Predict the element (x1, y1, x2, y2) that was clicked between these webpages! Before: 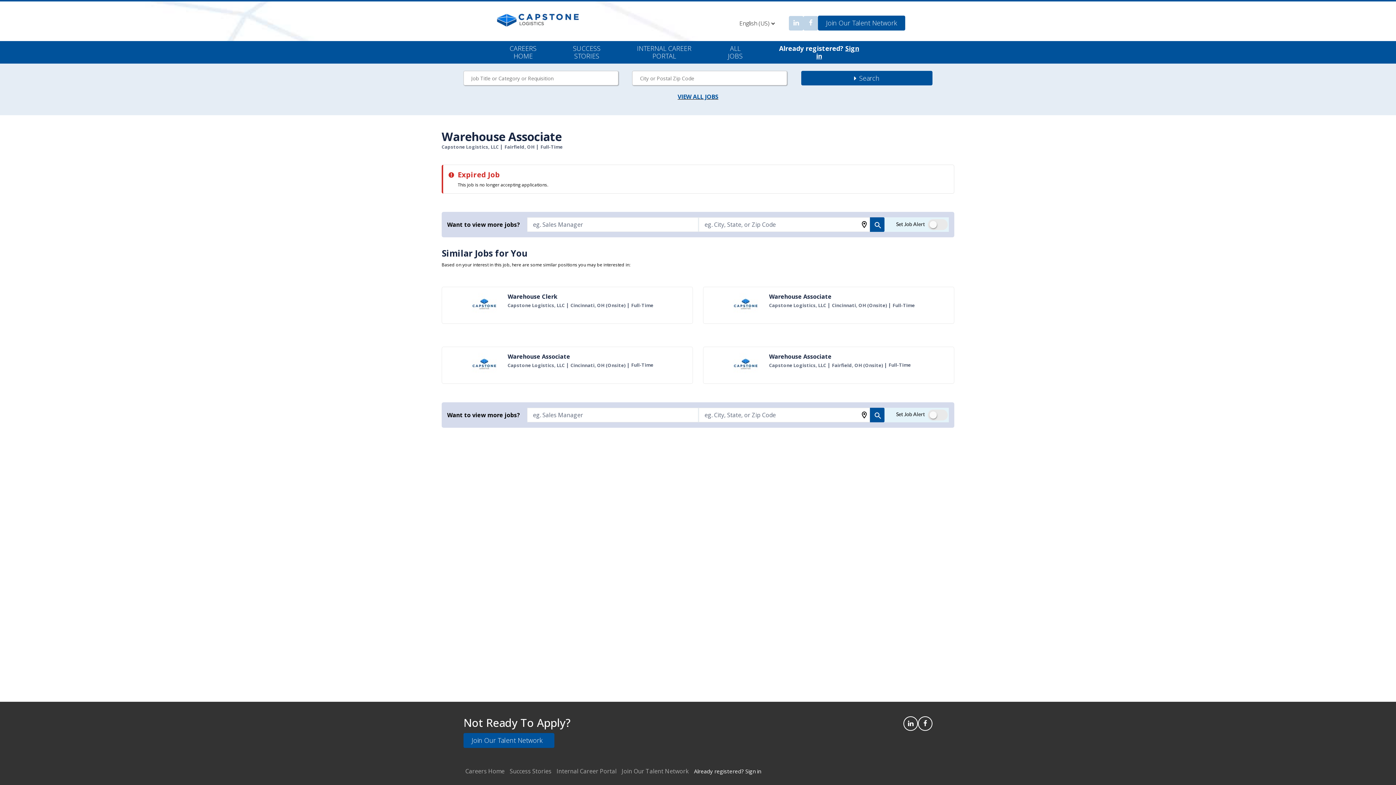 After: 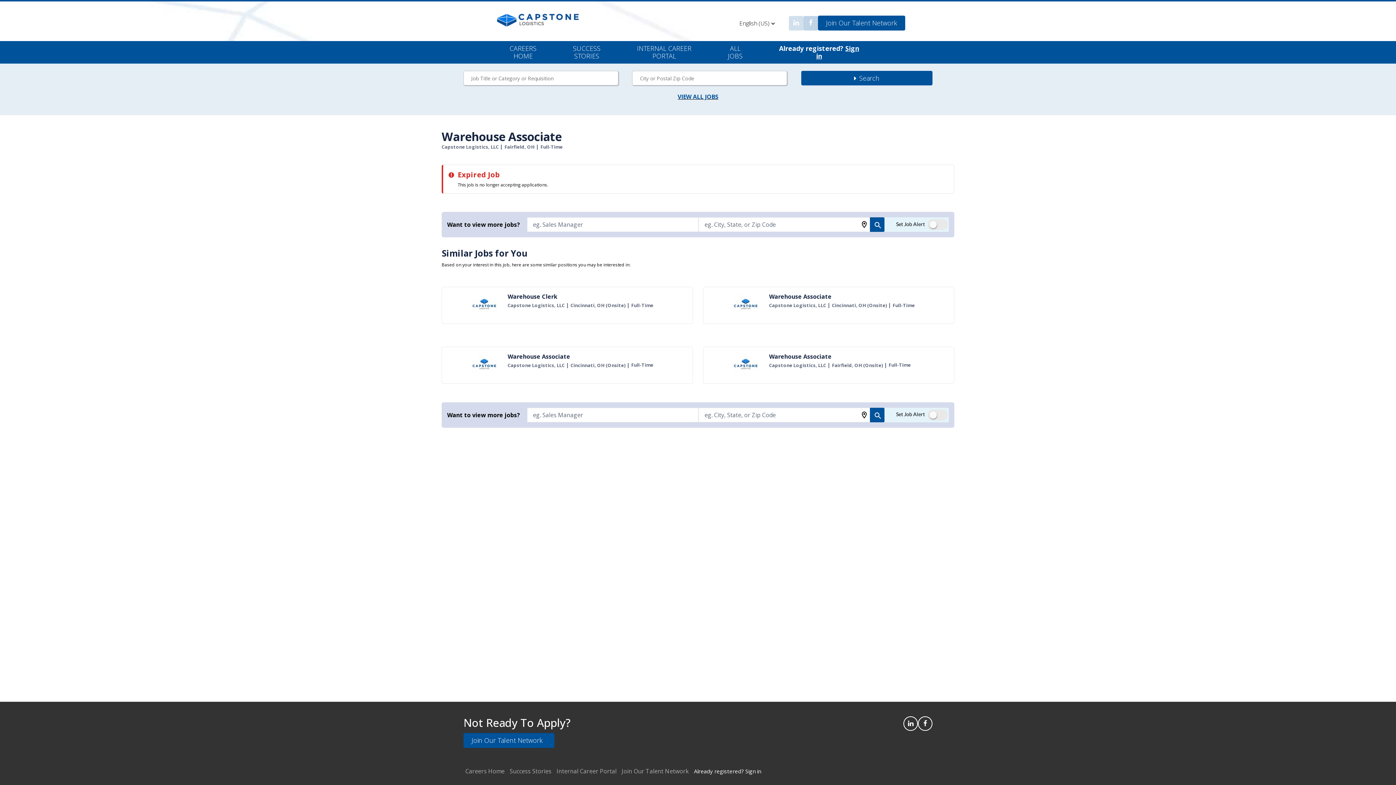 Action: bbox: (789, 15, 803, 30)